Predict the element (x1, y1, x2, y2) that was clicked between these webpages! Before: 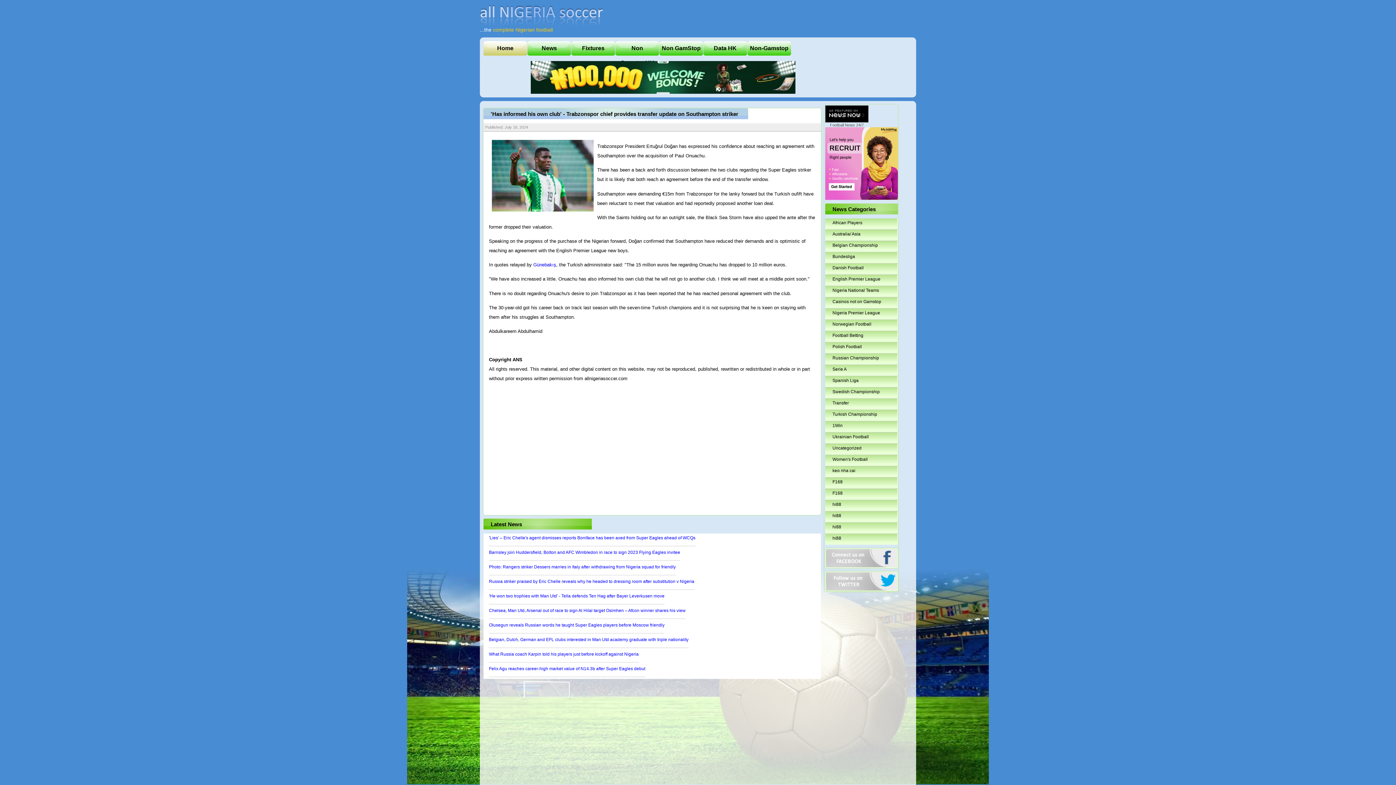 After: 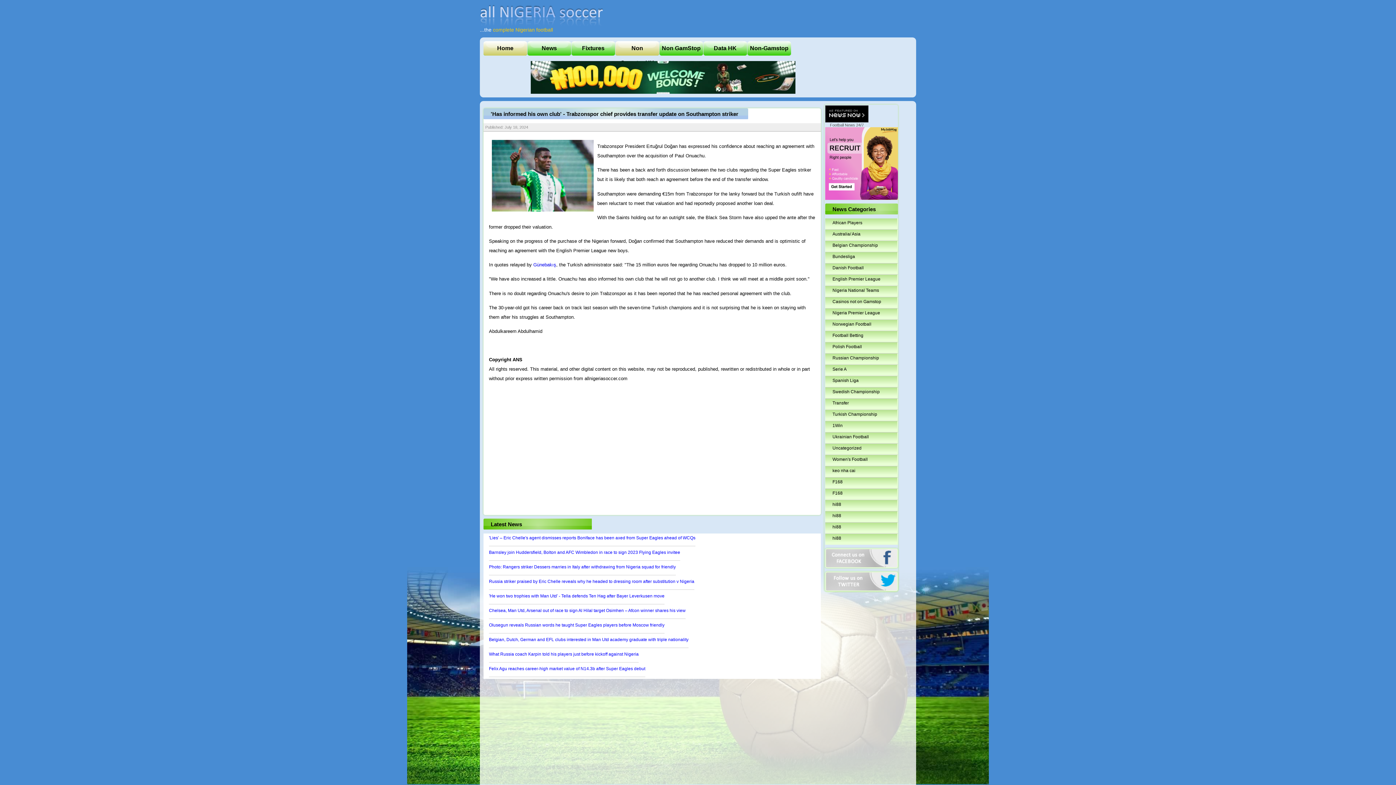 Action: bbox: (615, 41, 659, 70) label: Non GamstopUK